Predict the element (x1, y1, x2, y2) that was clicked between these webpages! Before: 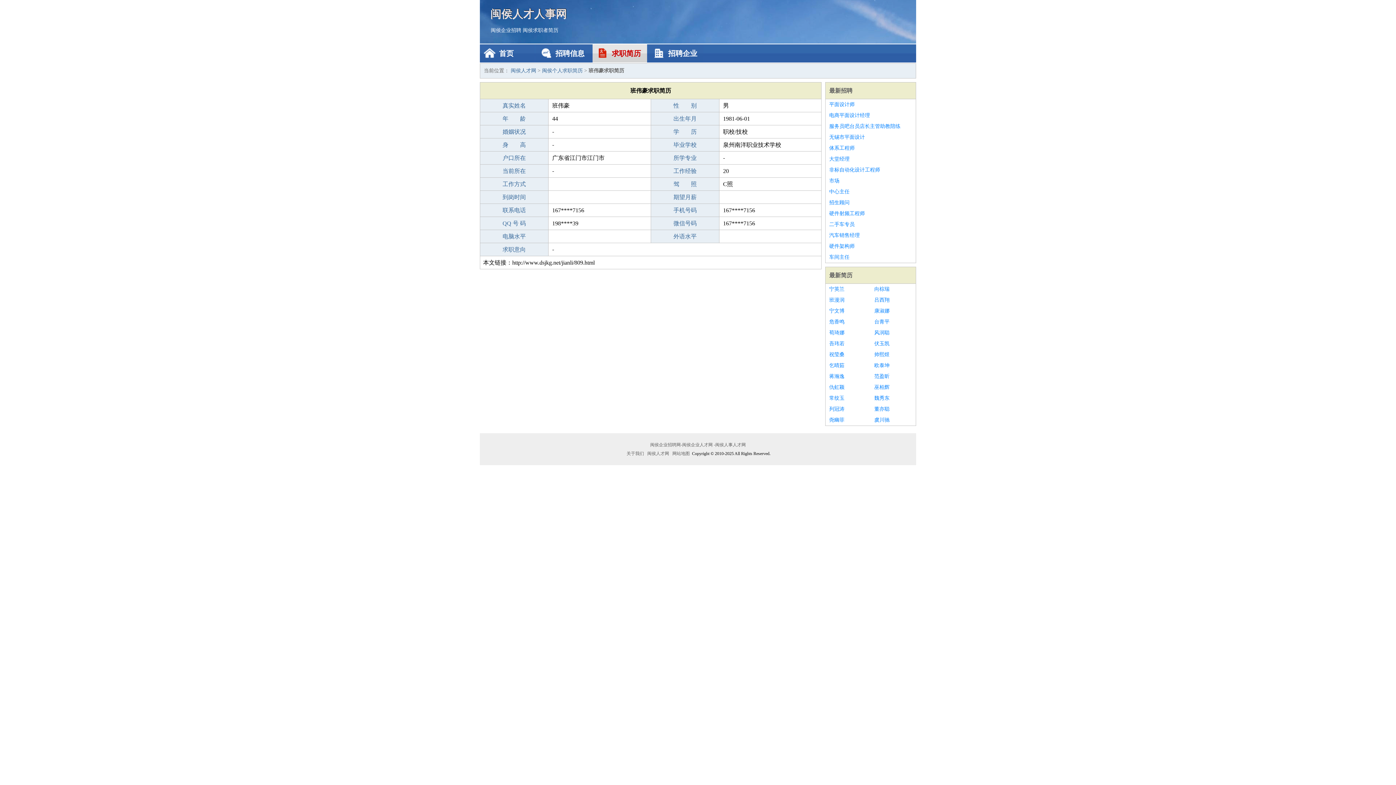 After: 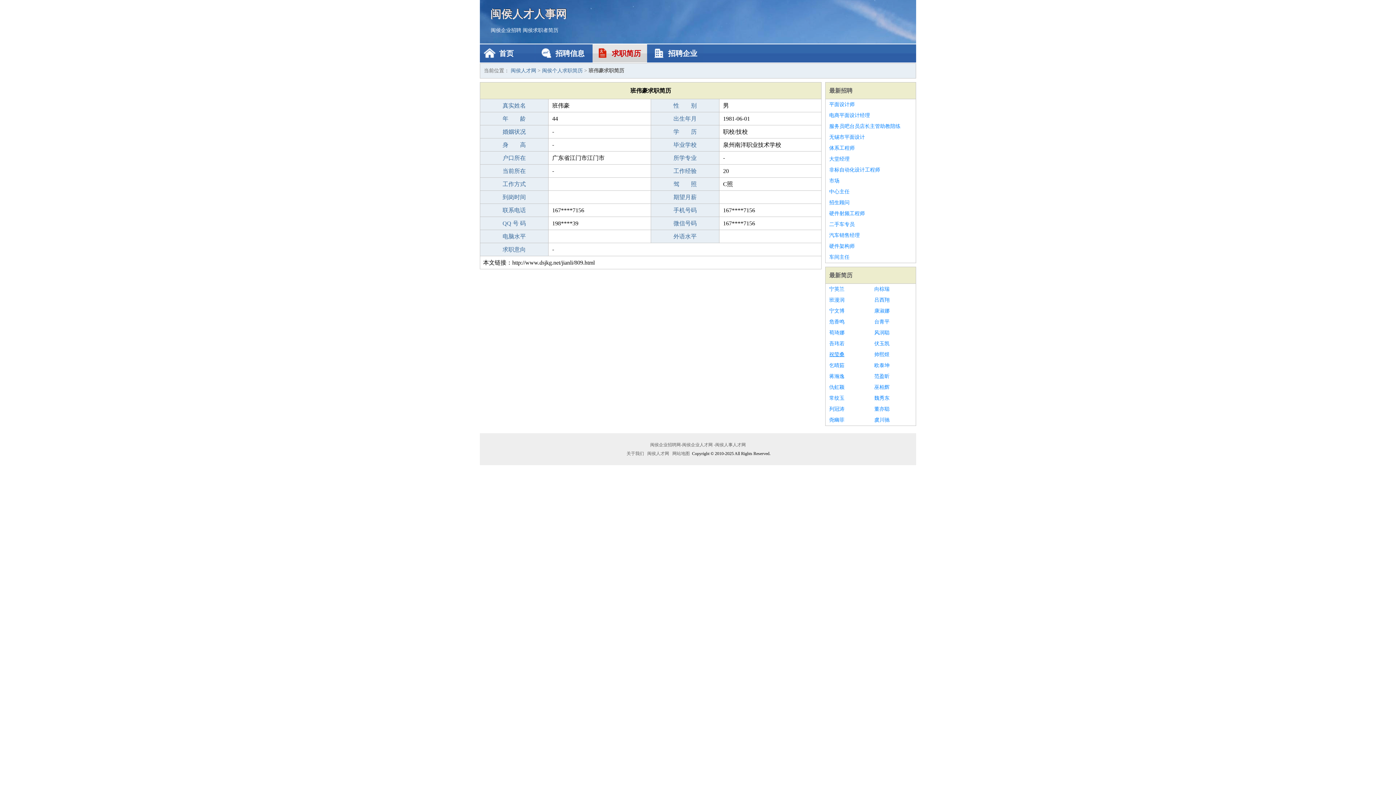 Action: bbox: (829, 349, 867, 360) label: 祝莹桑